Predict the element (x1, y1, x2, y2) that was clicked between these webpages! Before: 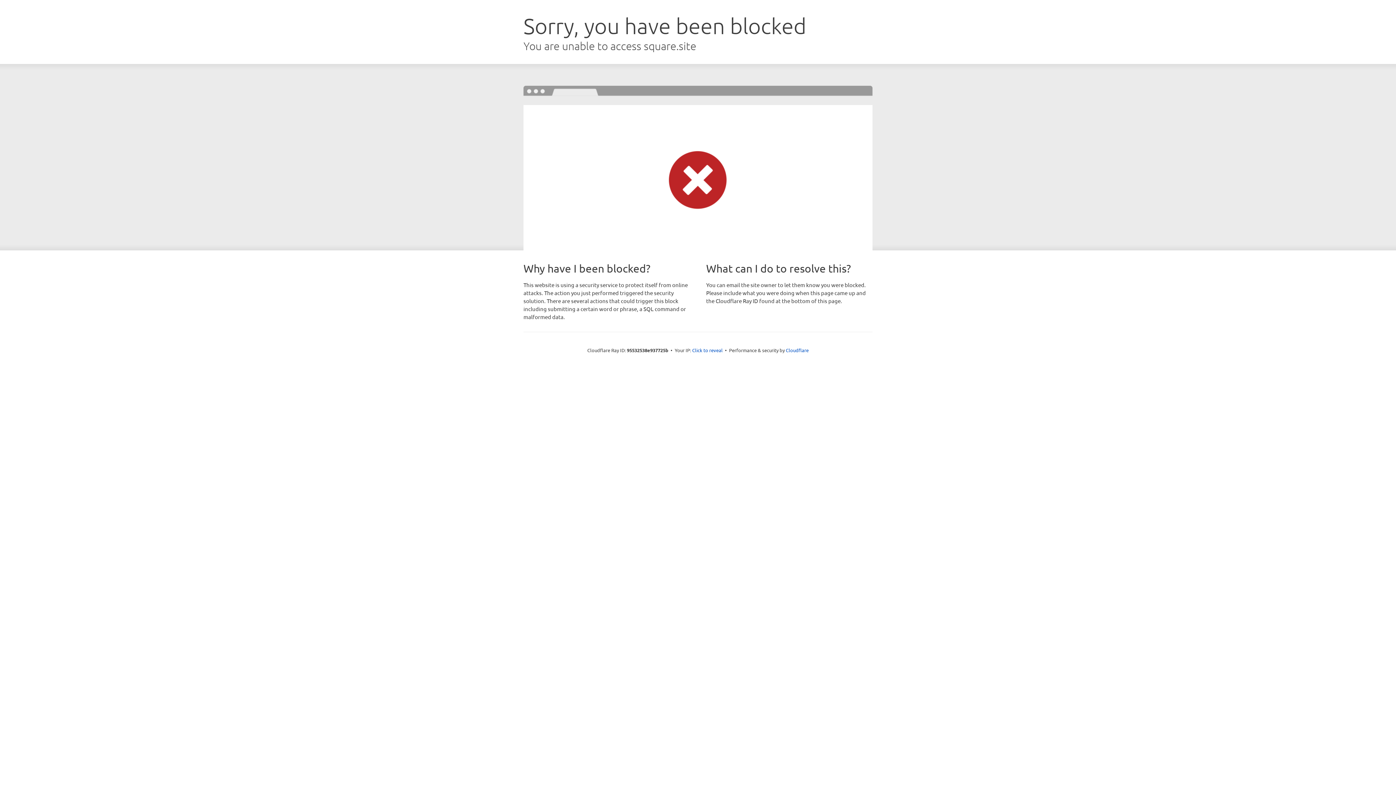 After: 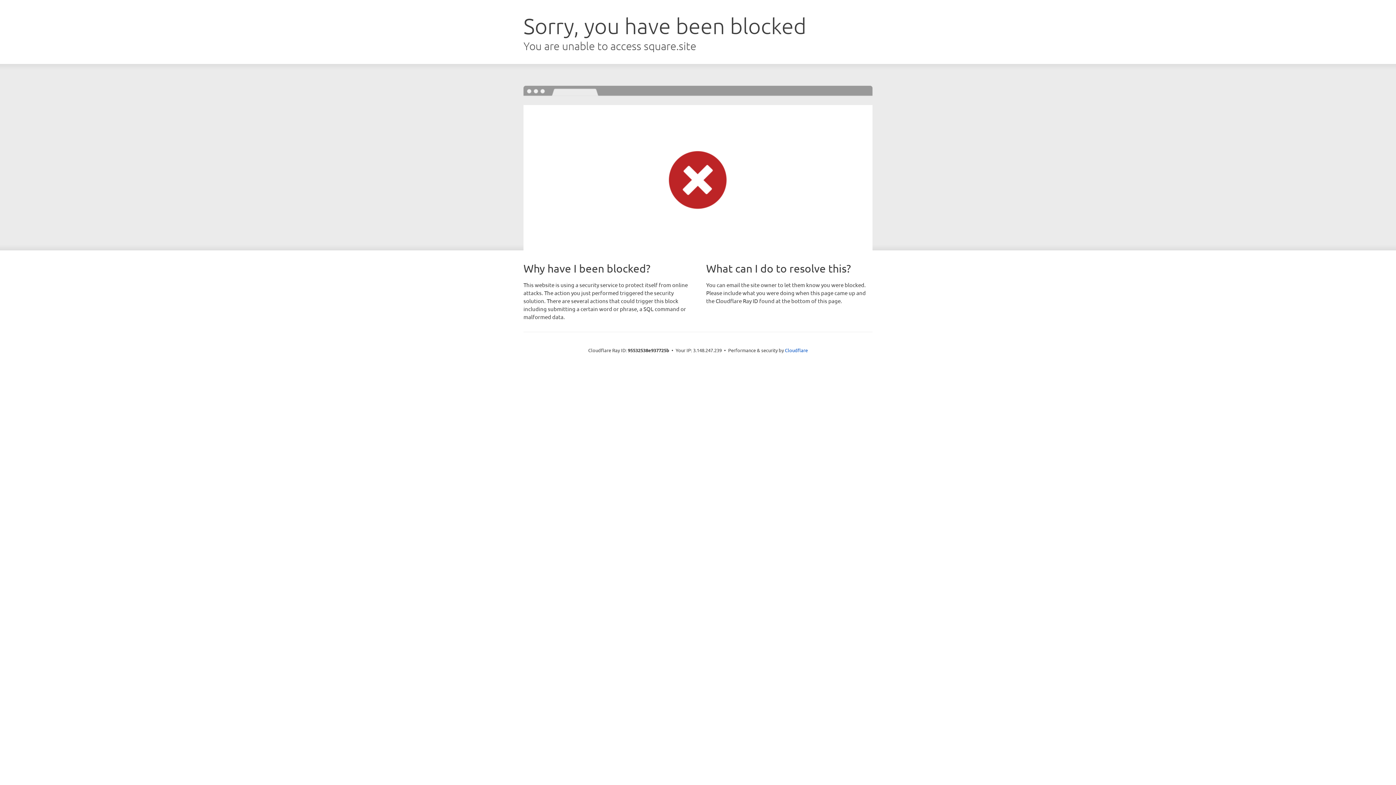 Action: bbox: (692, 346, 722, 353) label: Click to reveal